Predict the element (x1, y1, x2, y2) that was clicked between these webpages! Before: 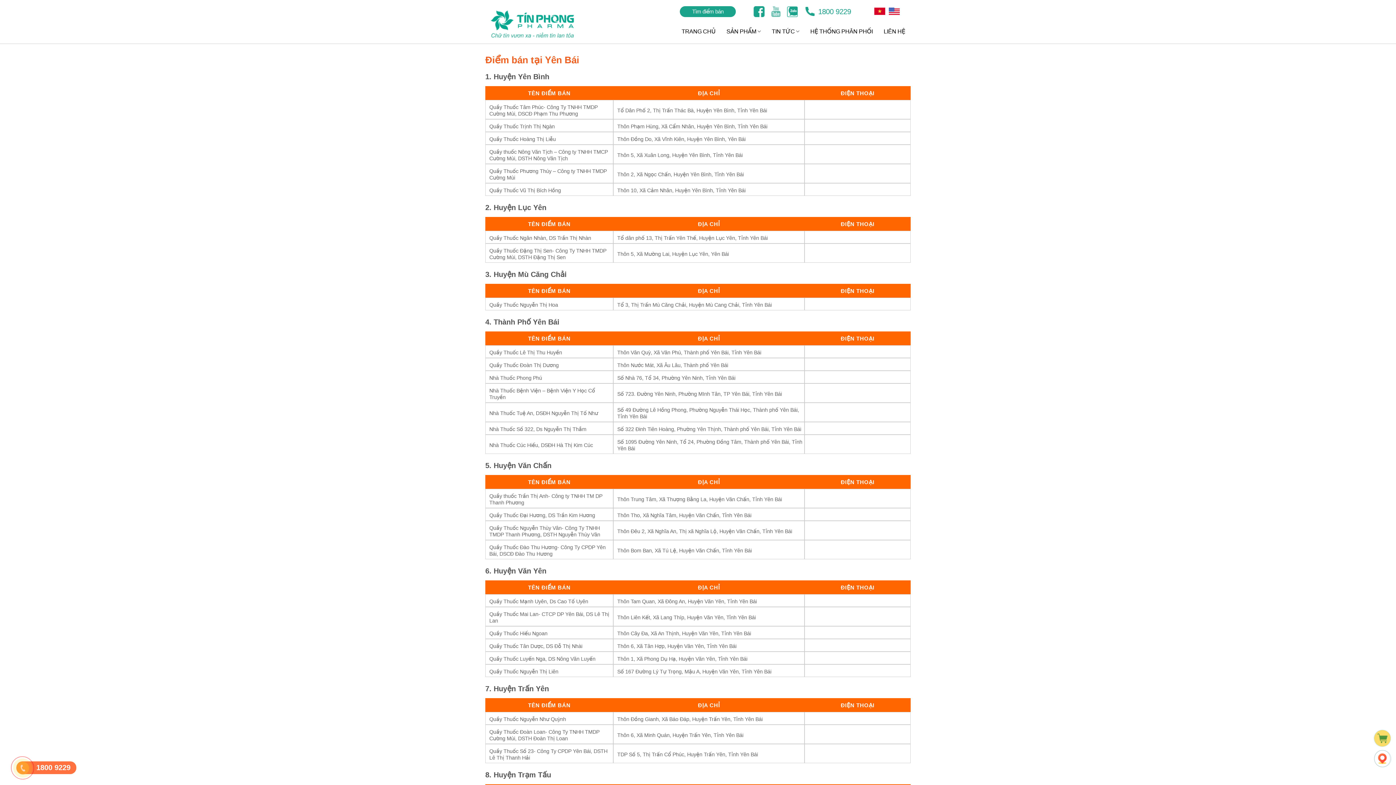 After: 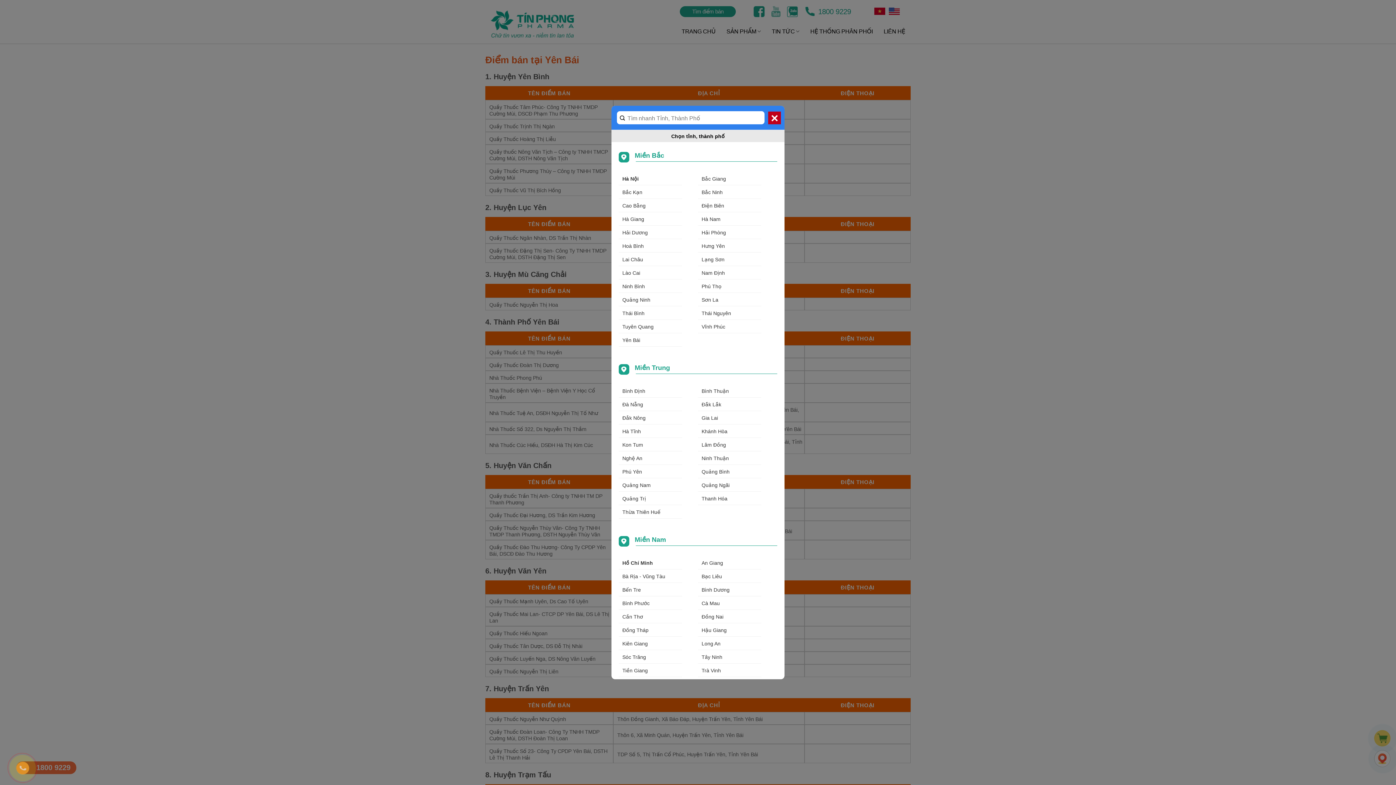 Action: label: Tìm điểm bán bbox: (679, 6, 736, 17)